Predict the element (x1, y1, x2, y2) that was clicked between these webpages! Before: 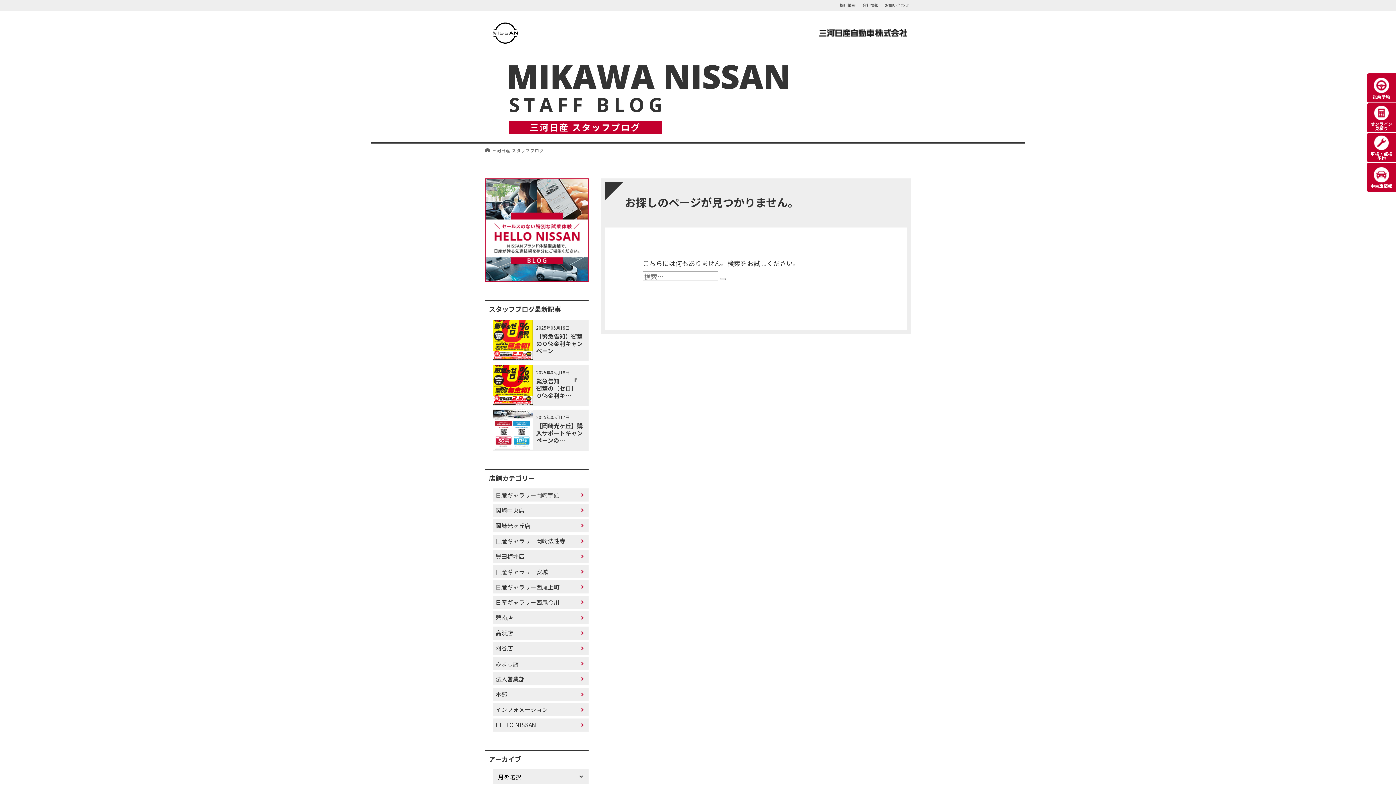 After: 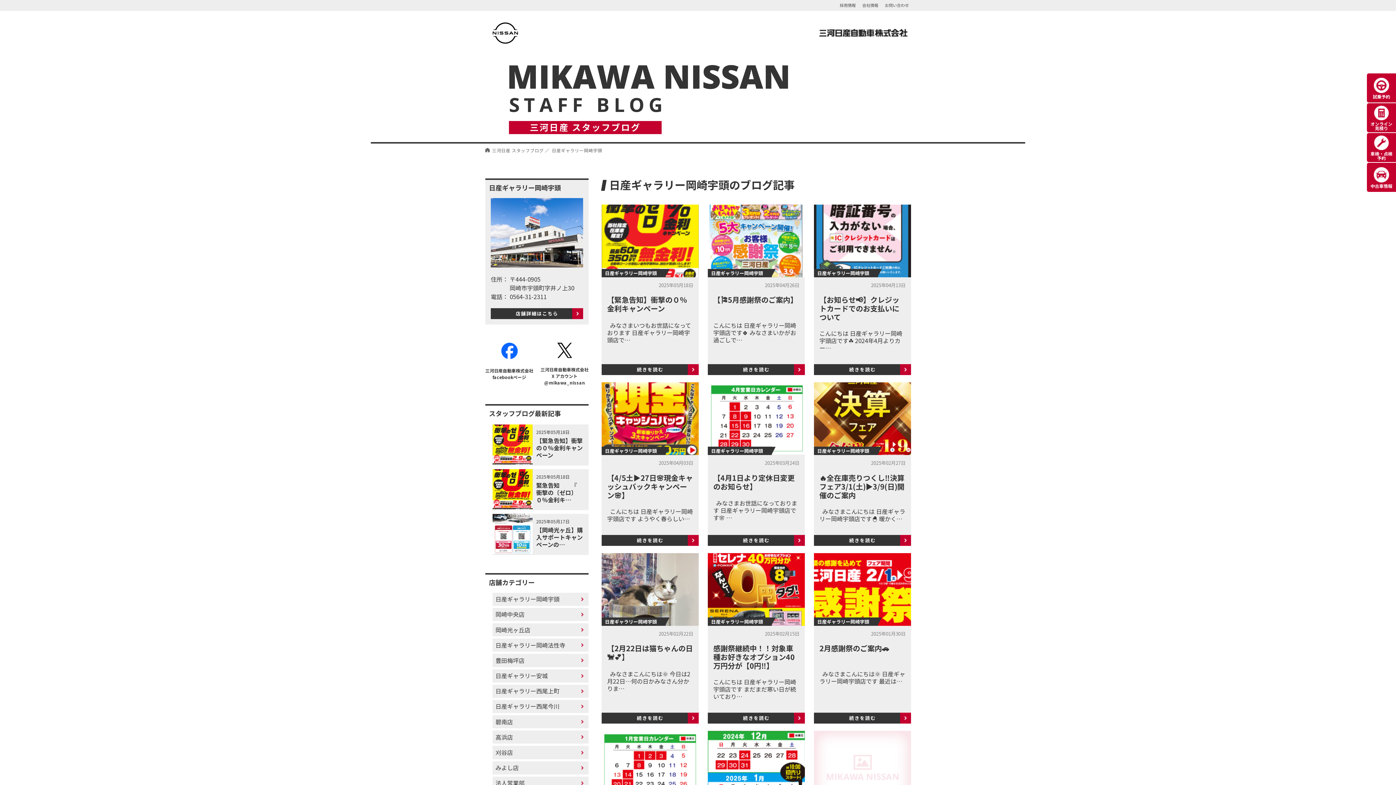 Action: label: 日産ギャラリー岡崎宇頭 bbox: (492, 488, 588, 501)